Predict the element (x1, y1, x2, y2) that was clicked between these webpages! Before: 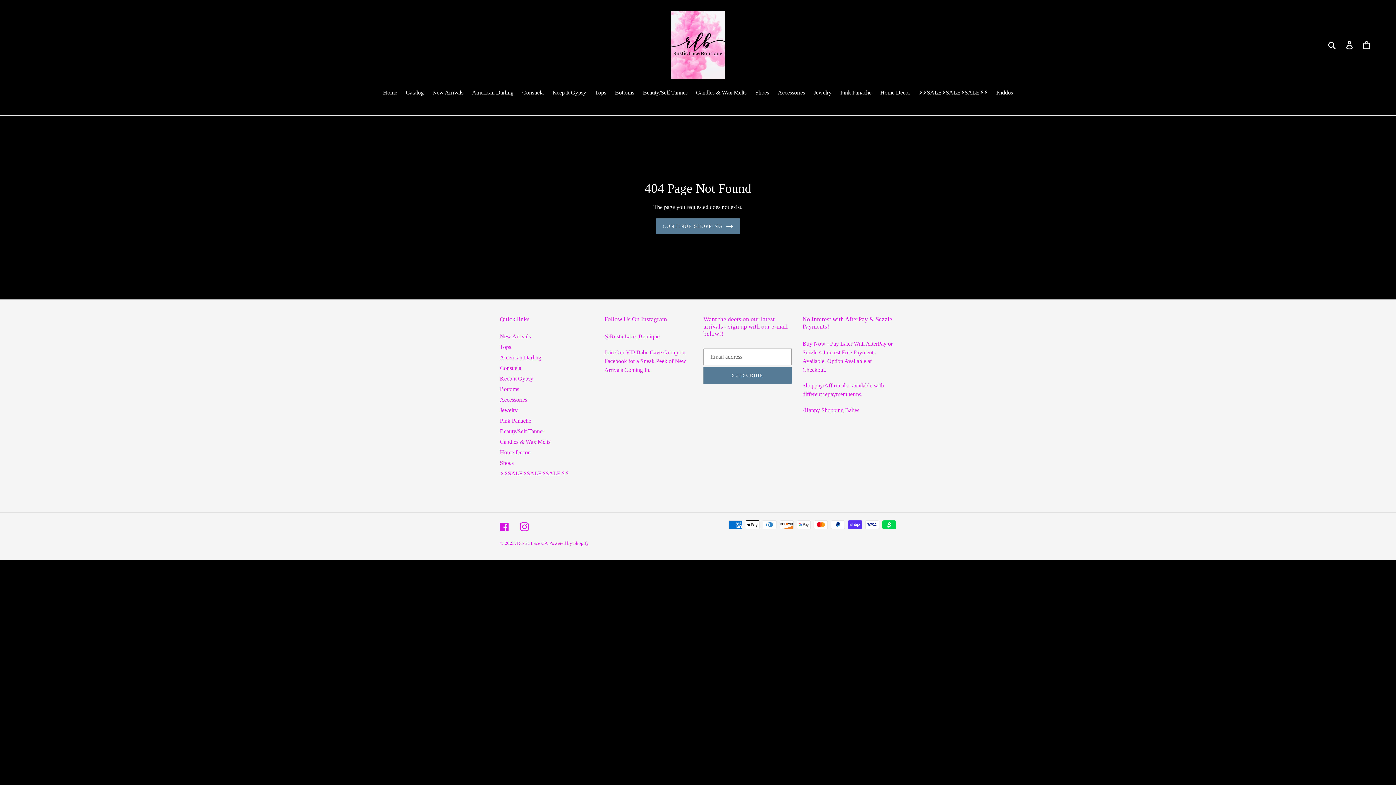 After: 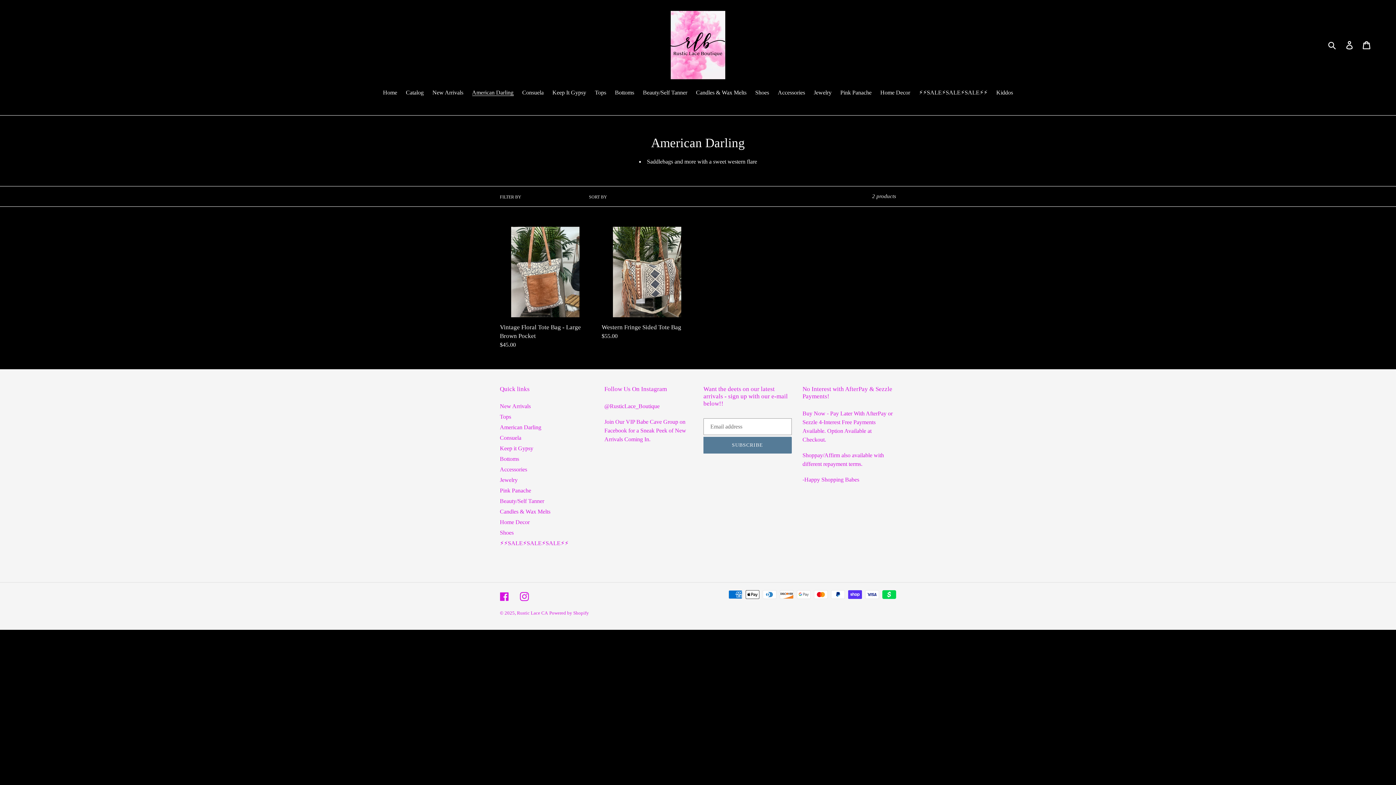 Action: bbox: (500, 354, 541, 360) label: American Darling